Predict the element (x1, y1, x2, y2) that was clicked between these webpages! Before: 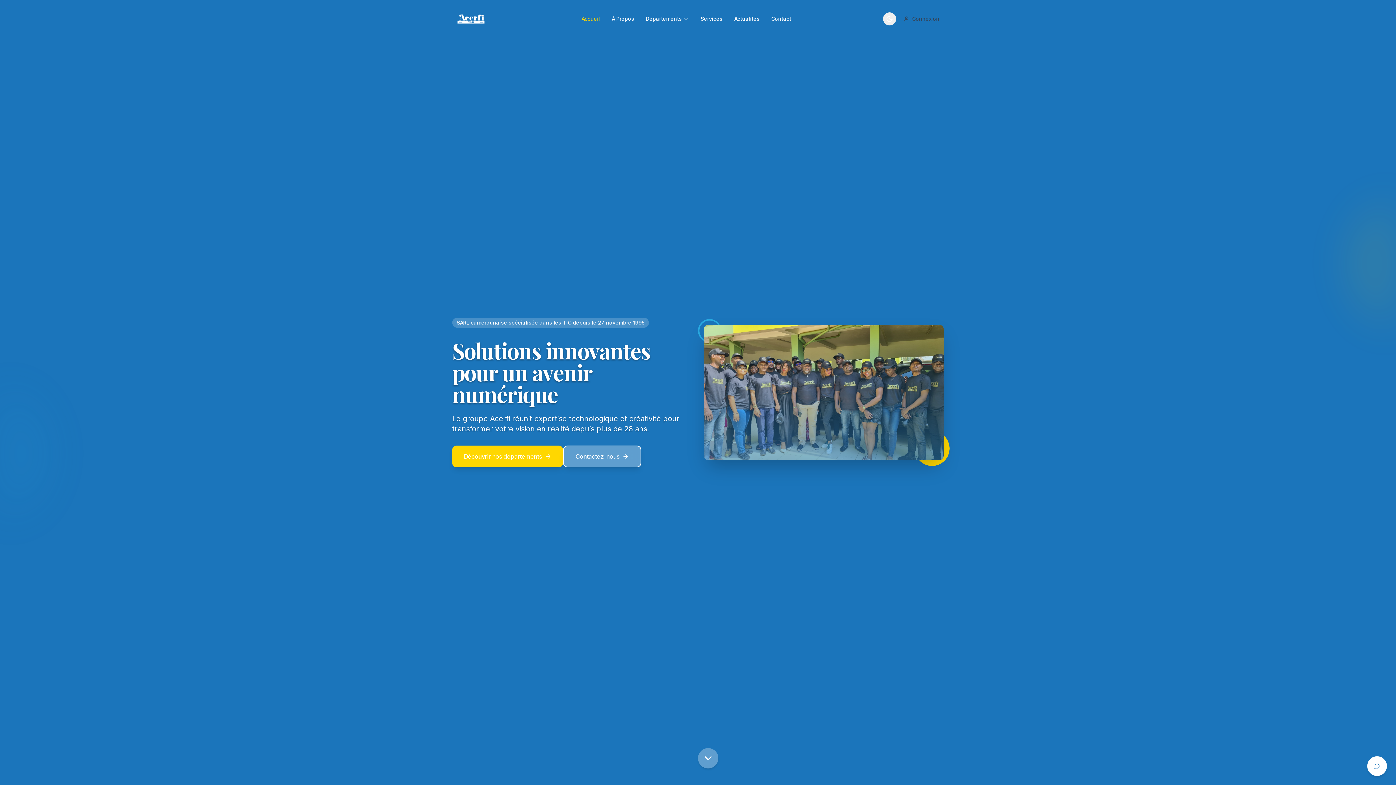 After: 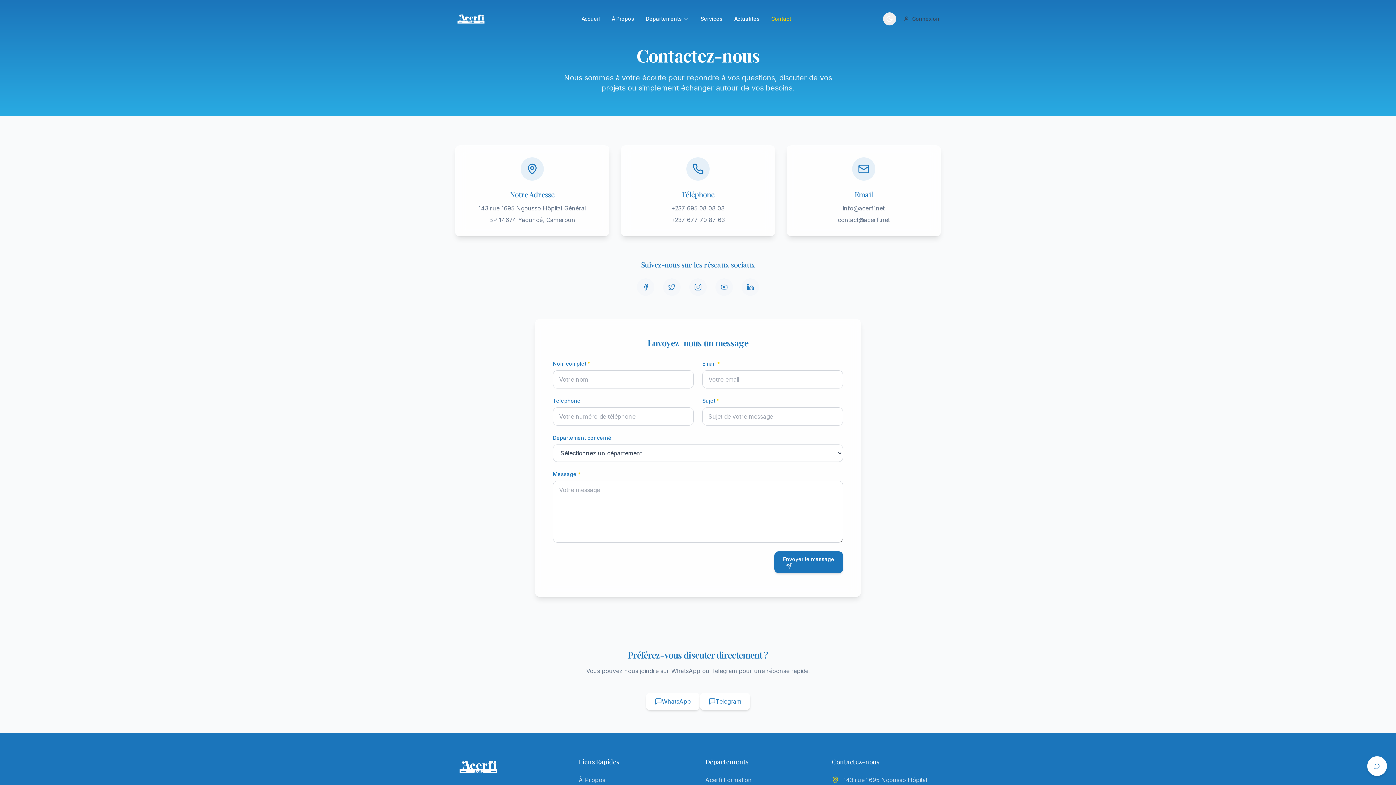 Action: label: Contact bbox: (771, 12, 791, 25)